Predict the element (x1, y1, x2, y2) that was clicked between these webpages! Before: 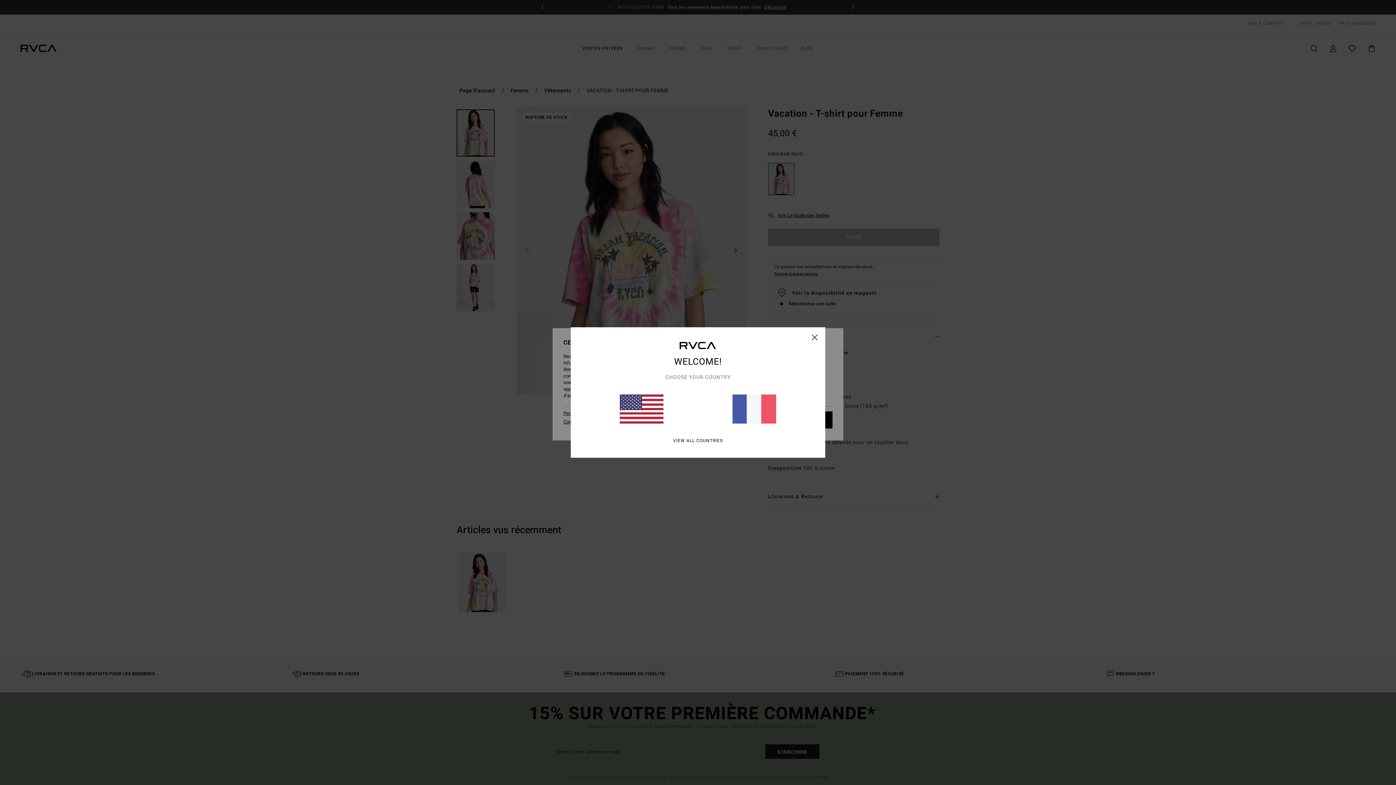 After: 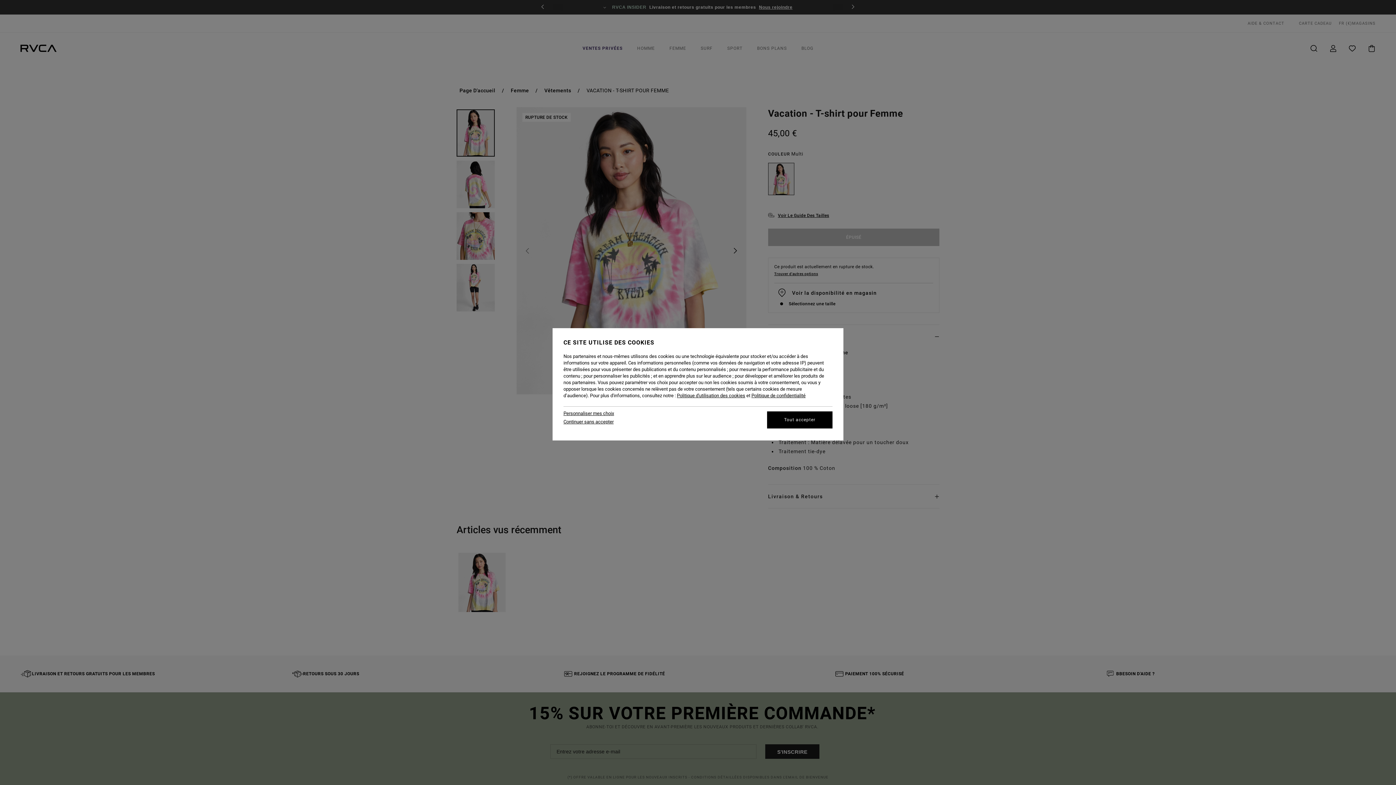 Action: bbox: (732, 394, 776, 423)